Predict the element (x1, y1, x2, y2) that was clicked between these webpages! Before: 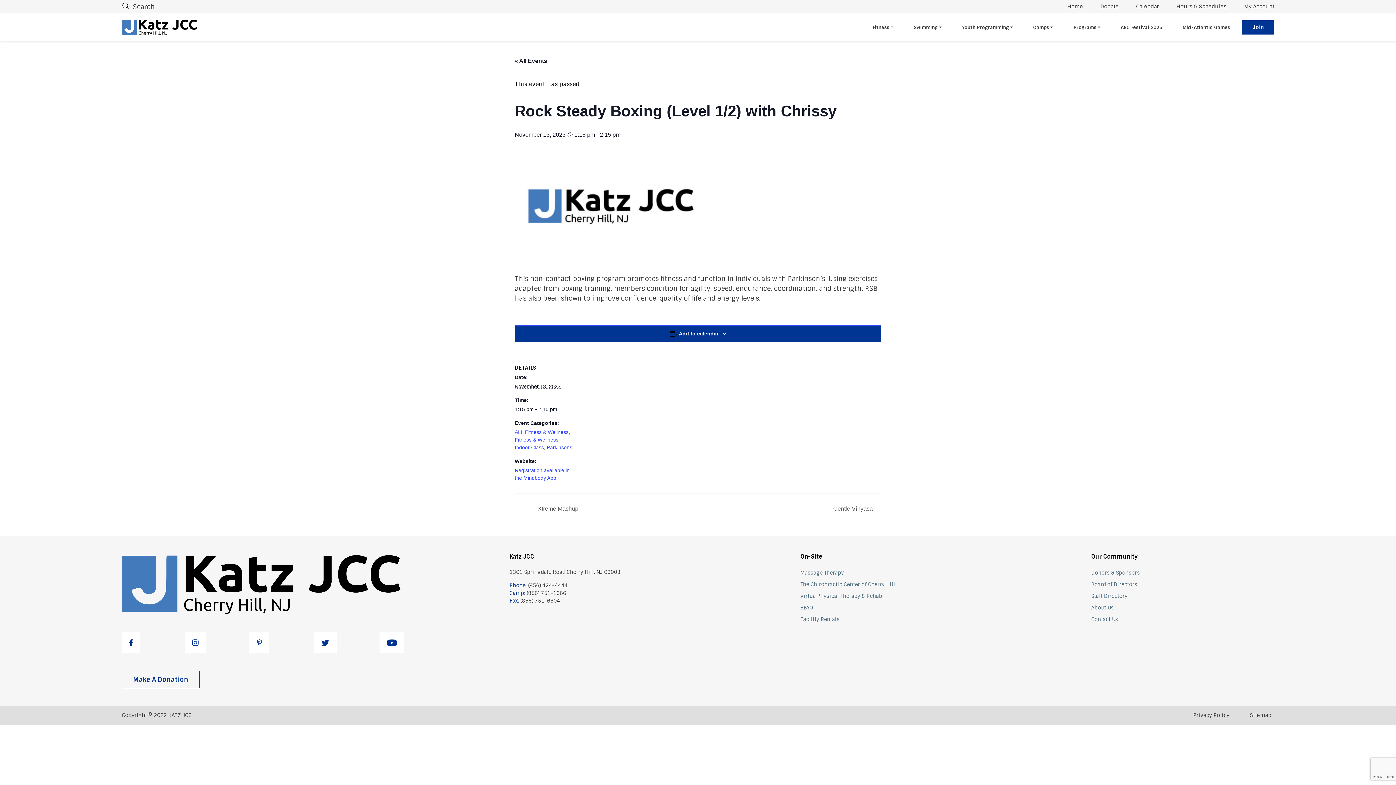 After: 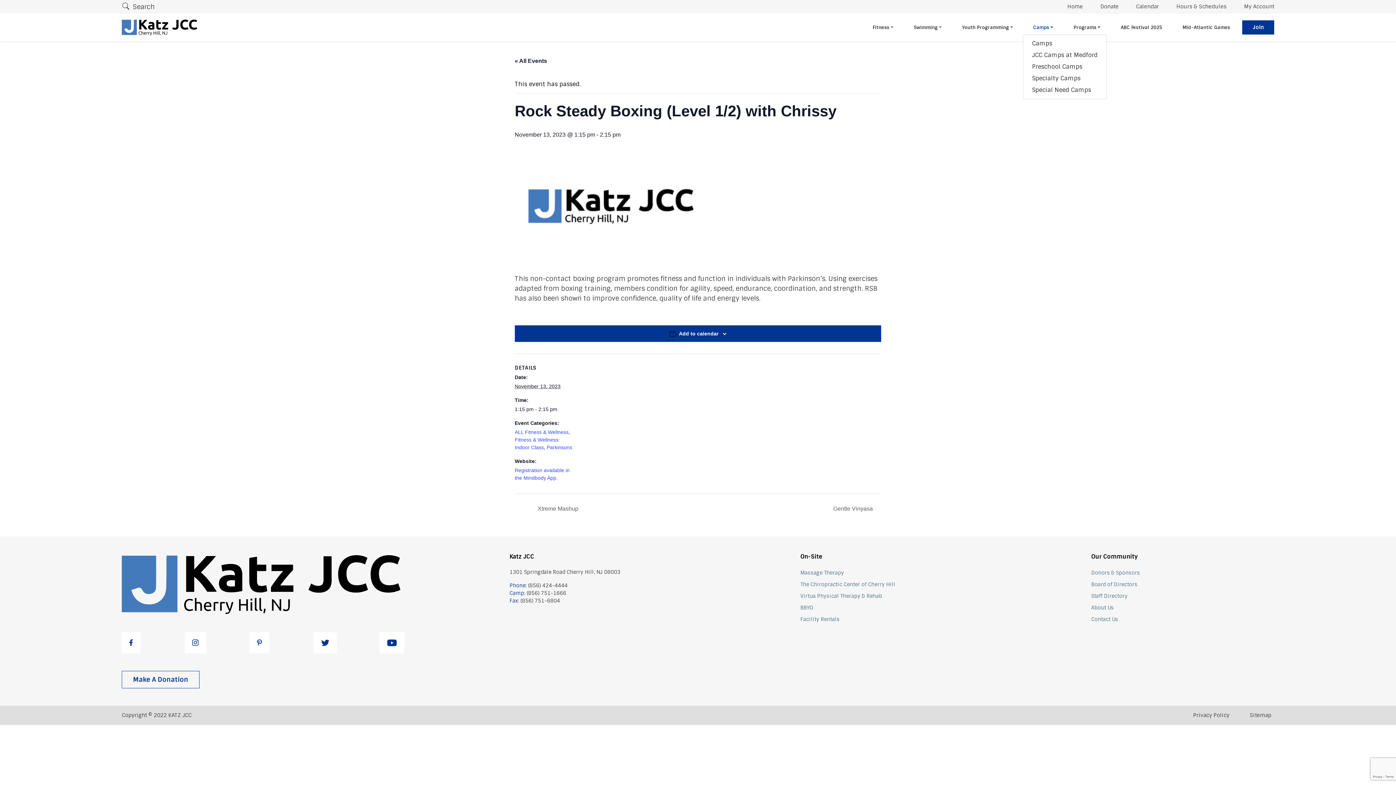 Action: label: Camps bbox: (1030, 21, 1056, 33)